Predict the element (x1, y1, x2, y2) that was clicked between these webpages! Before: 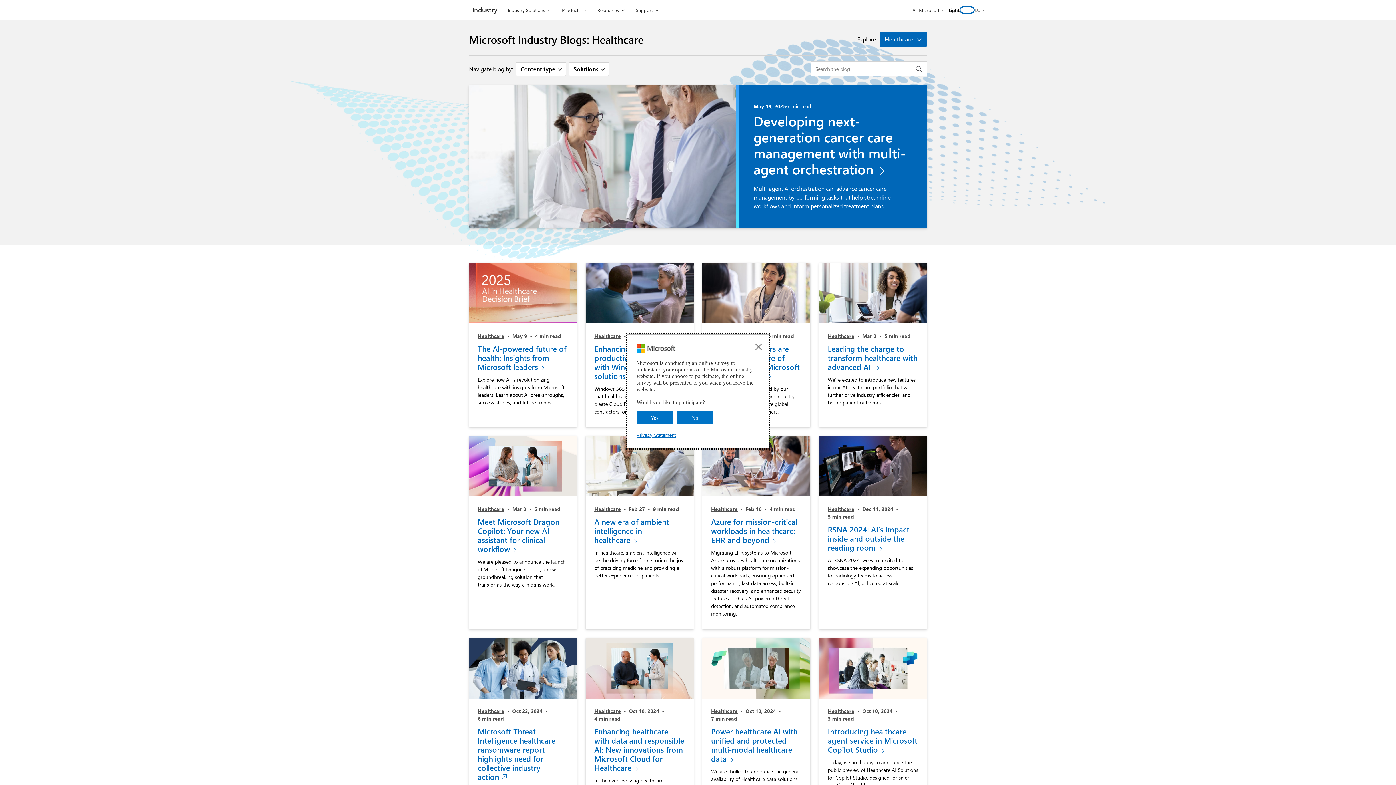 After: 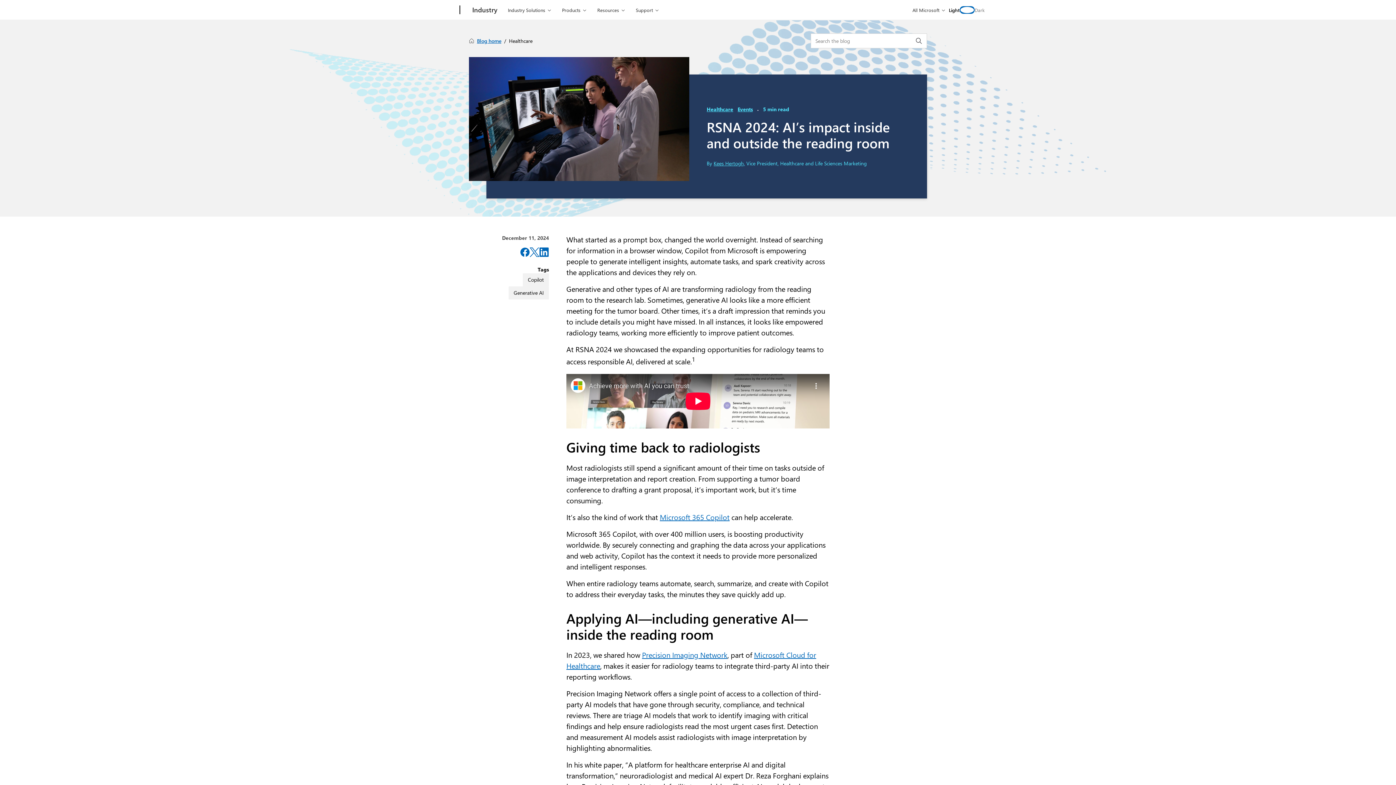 Action: label: RSNA 2024: AI’s impact inside and outside the reading room  bbox: (828, 524, 909, 552)